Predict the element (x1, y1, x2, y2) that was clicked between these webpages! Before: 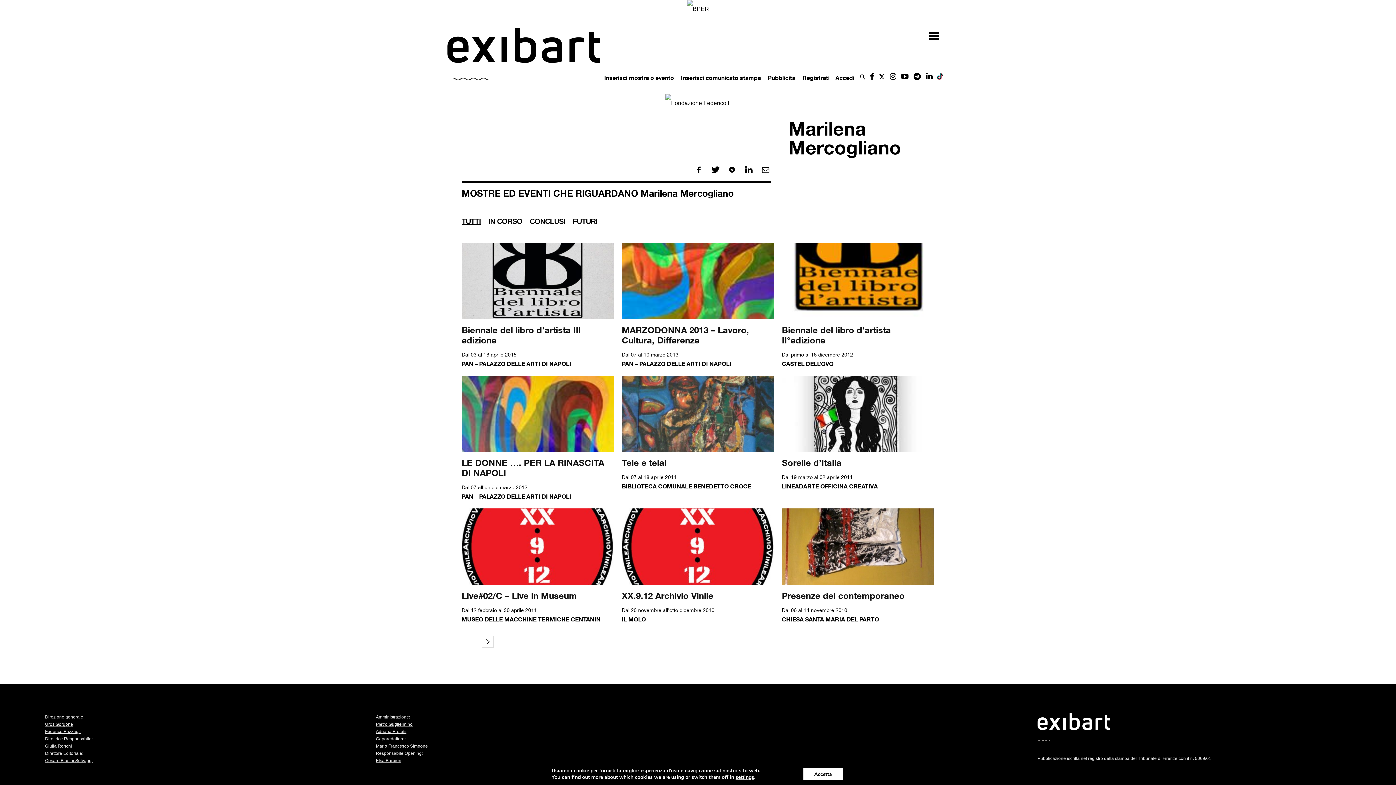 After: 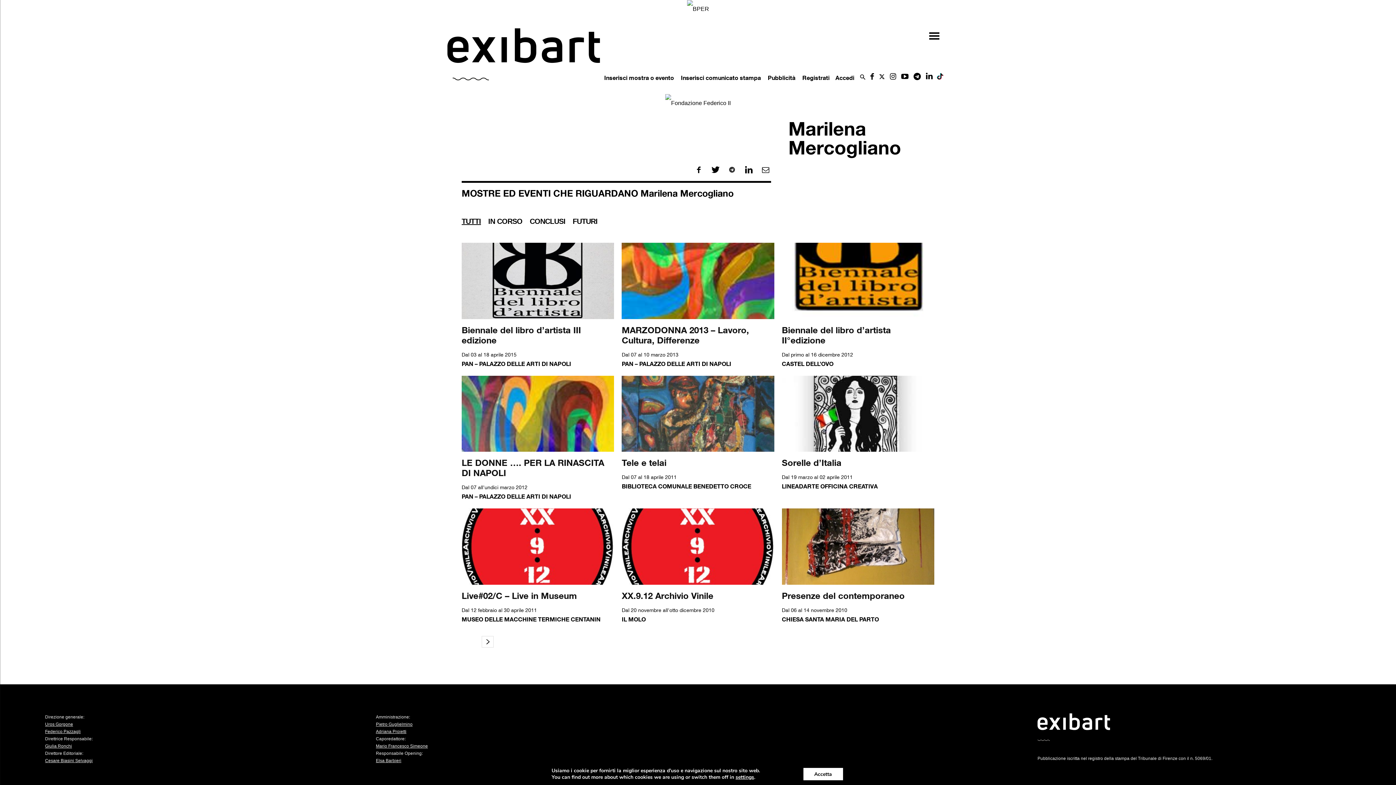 Action: bbox: (727, 162, 742, 177)